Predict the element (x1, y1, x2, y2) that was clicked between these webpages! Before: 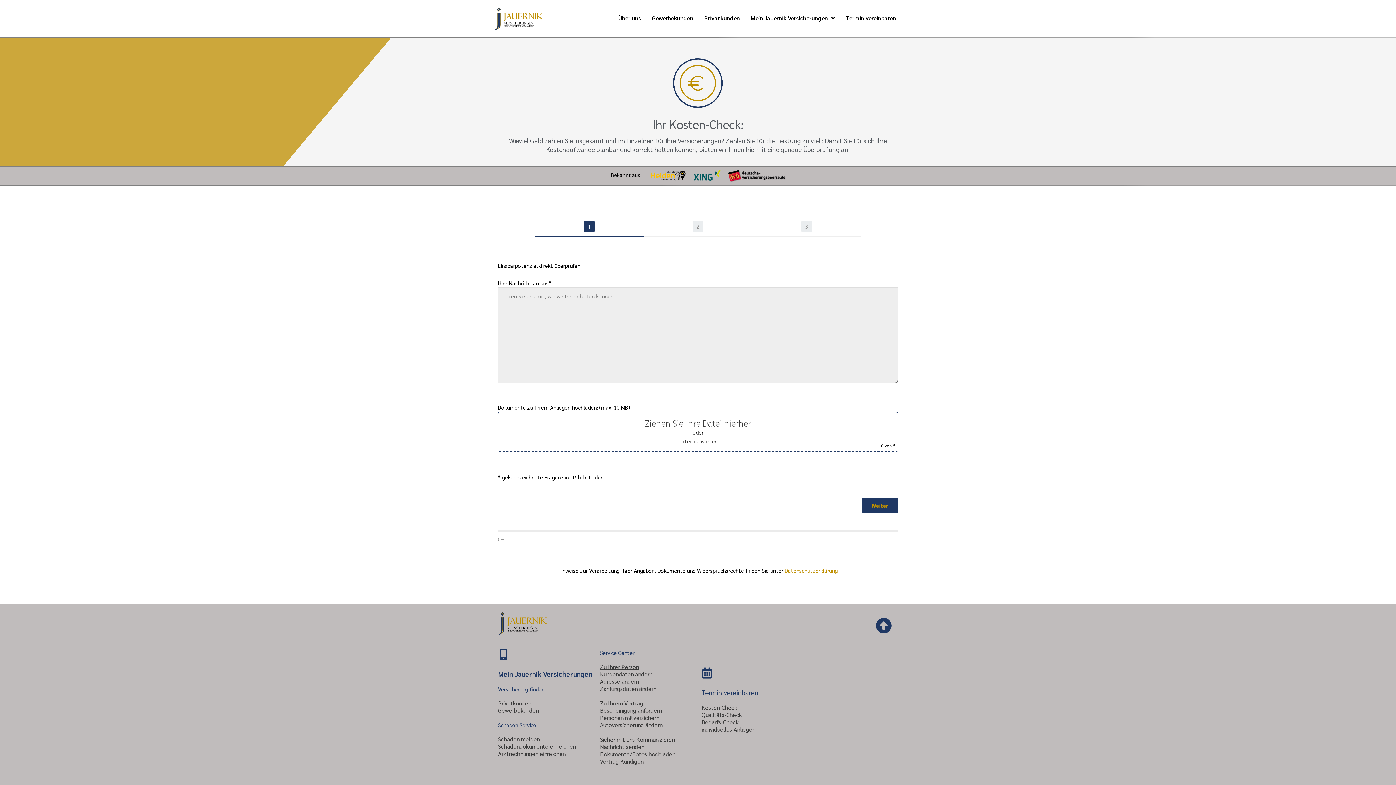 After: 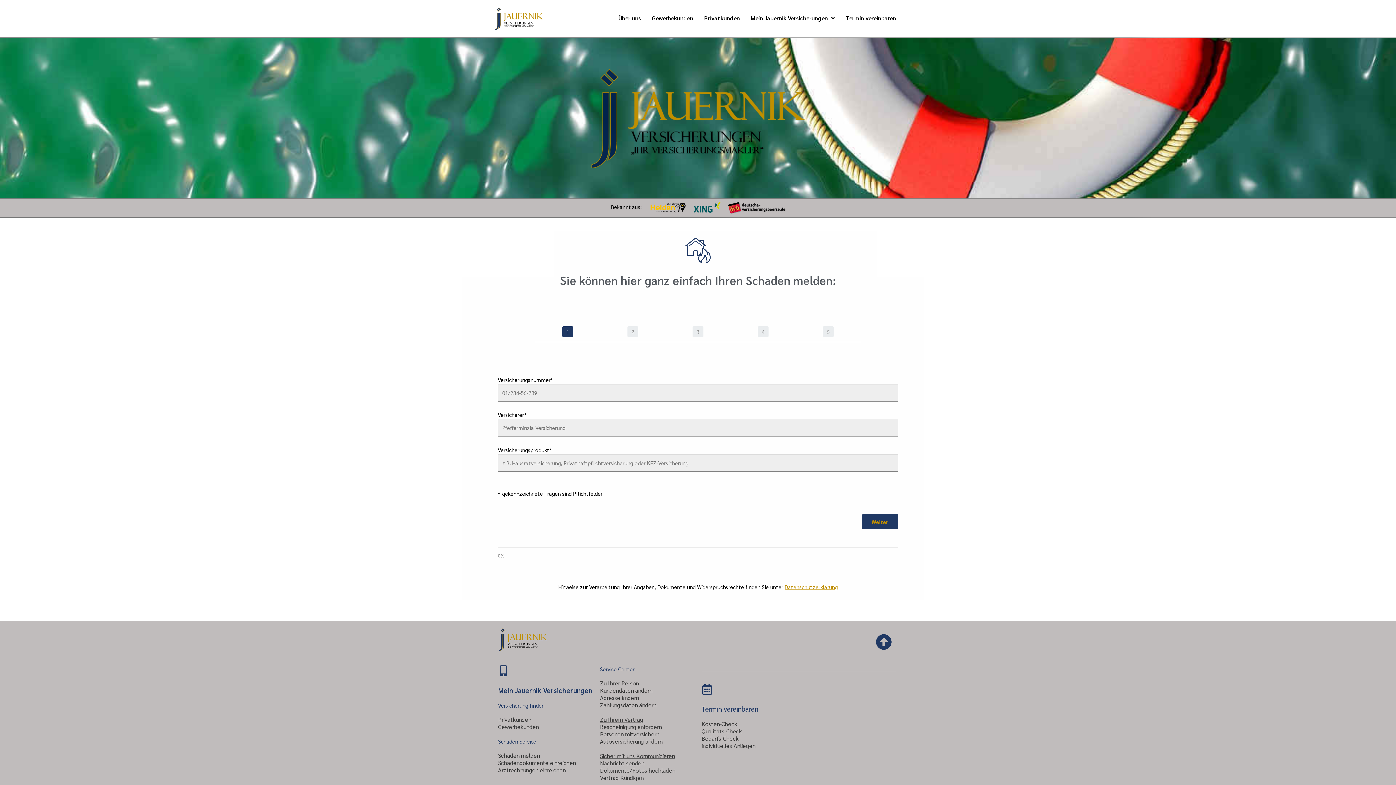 Action: label: Schaden melden bbox: (498, 735, 540, 743)